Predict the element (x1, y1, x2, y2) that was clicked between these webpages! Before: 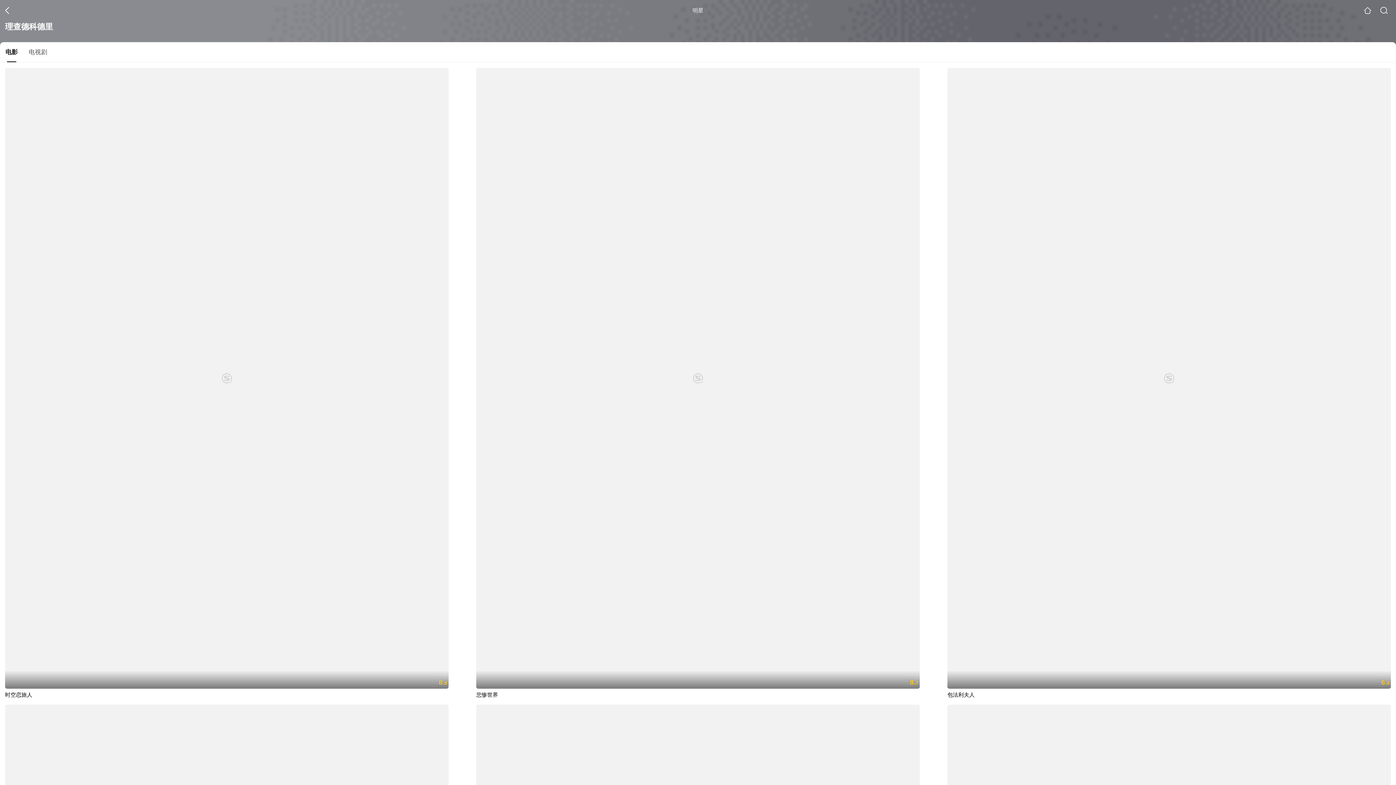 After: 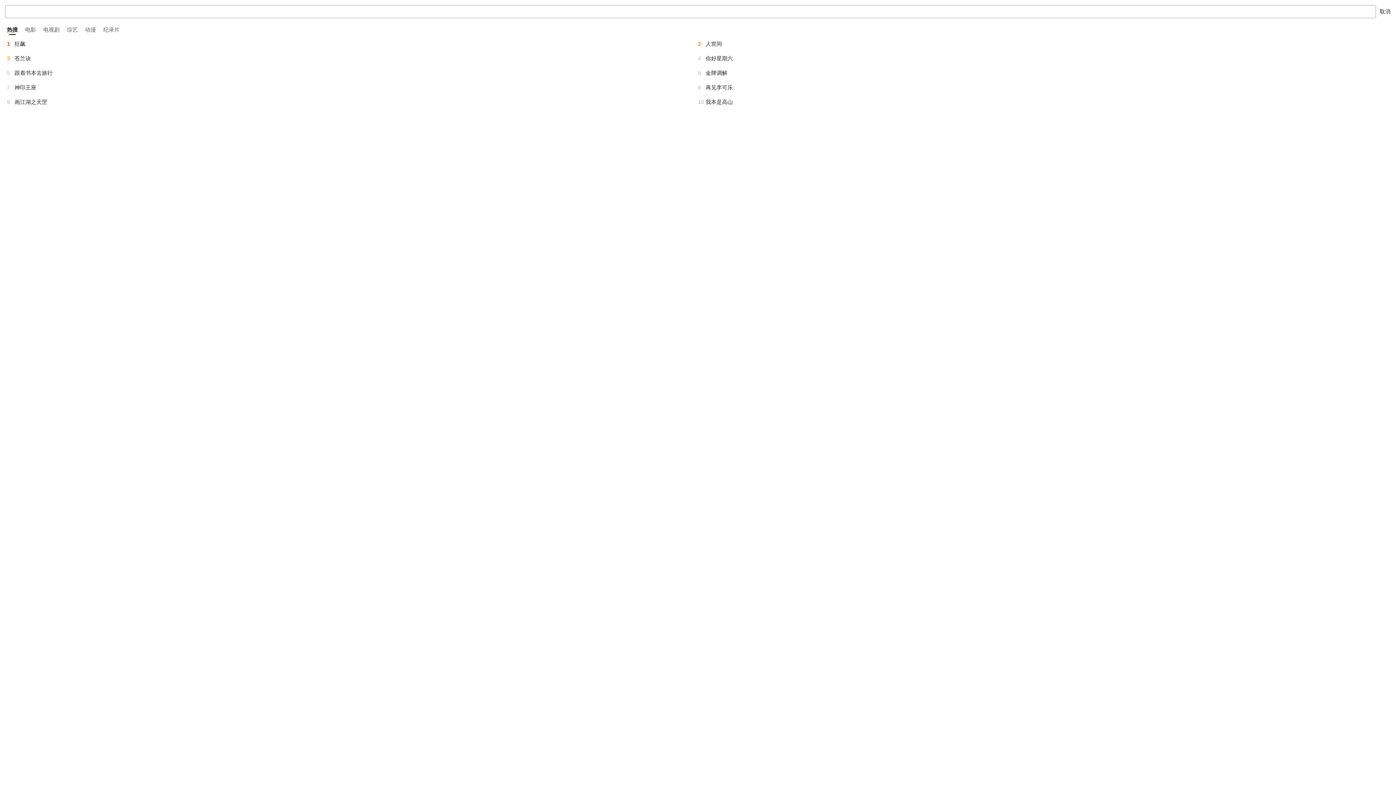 Action: bbox: (1380, 6, 1388, 14)